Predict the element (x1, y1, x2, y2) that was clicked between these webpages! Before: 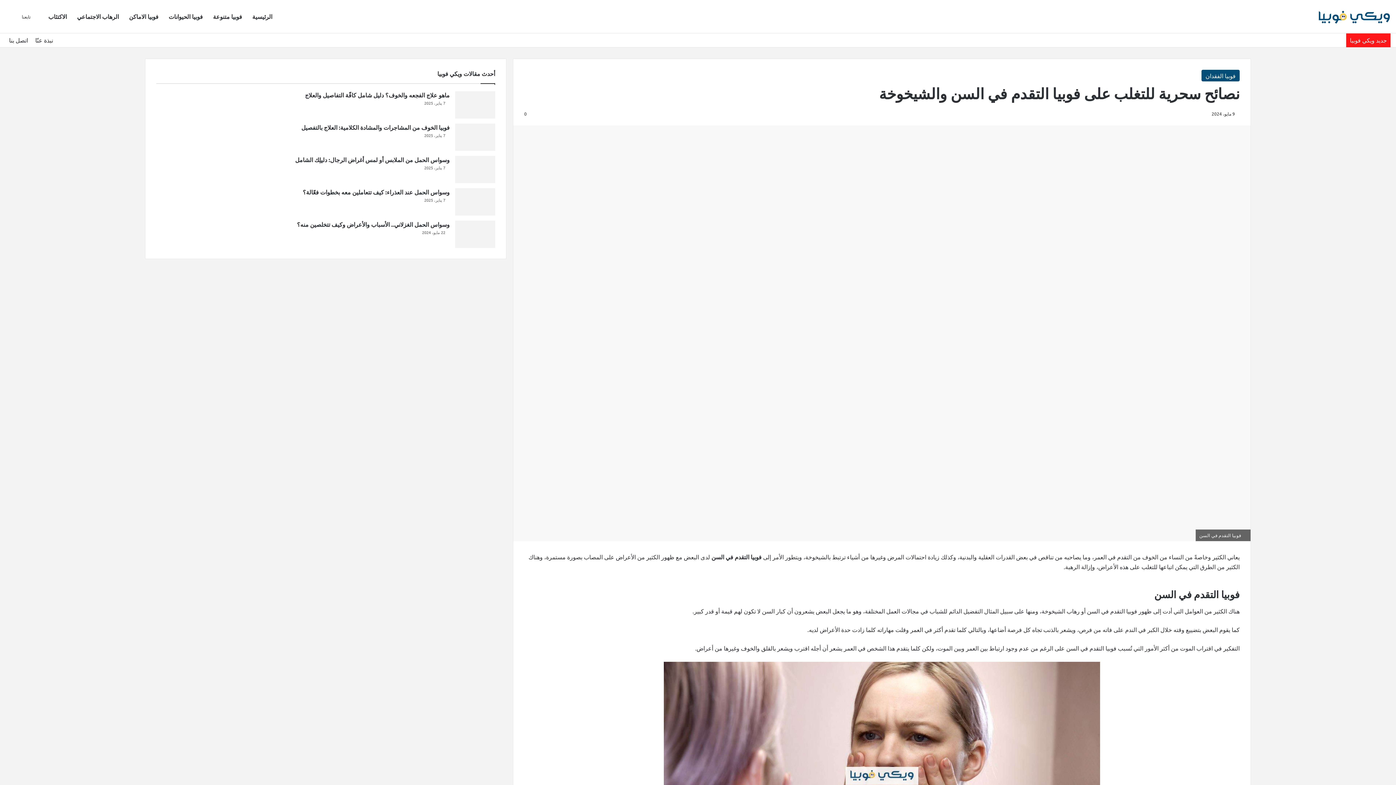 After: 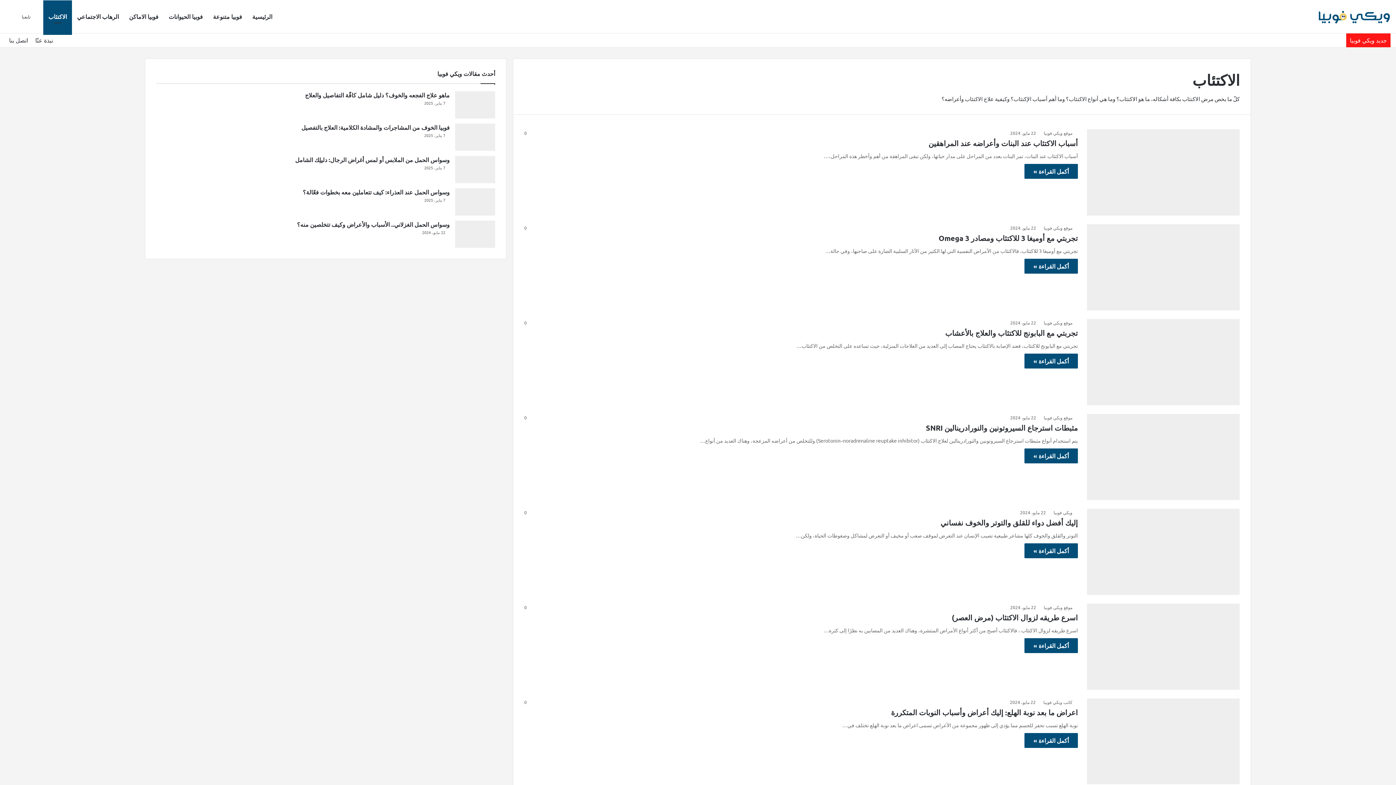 Action: label: الاكتئاب bbox: (43, 0, 72, 33)